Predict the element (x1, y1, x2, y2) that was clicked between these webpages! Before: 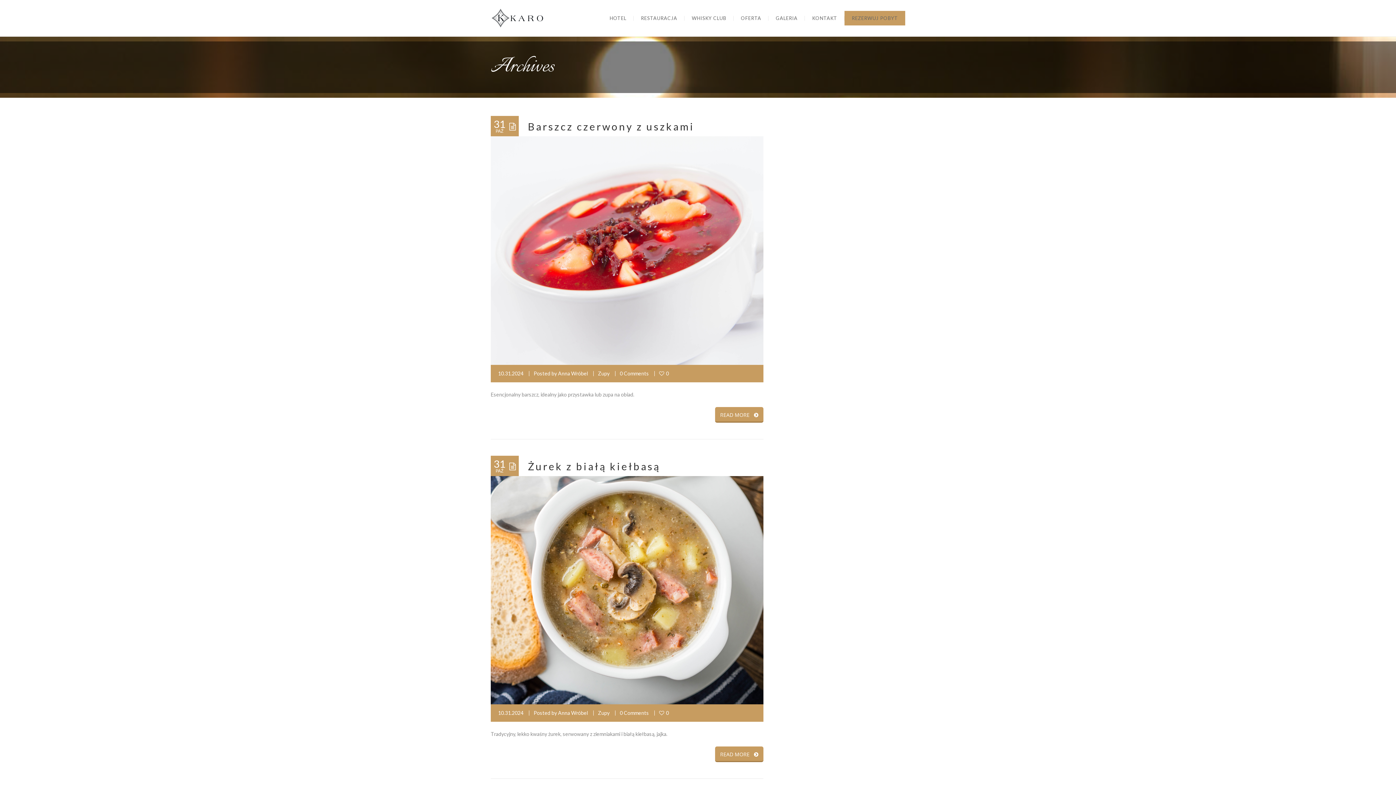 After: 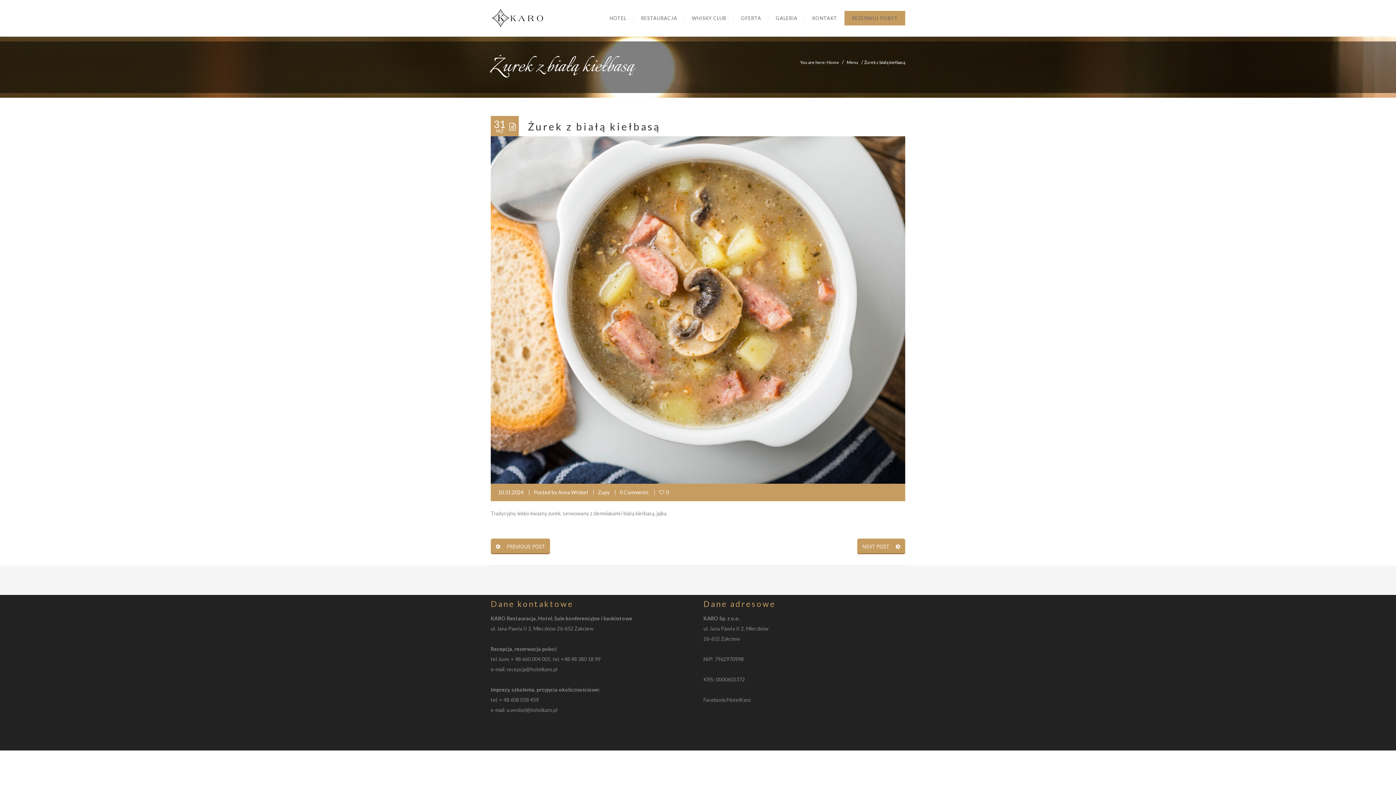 Action: bbox: (528, 460, 660, 472) label: Żurek z białą kiełbasą